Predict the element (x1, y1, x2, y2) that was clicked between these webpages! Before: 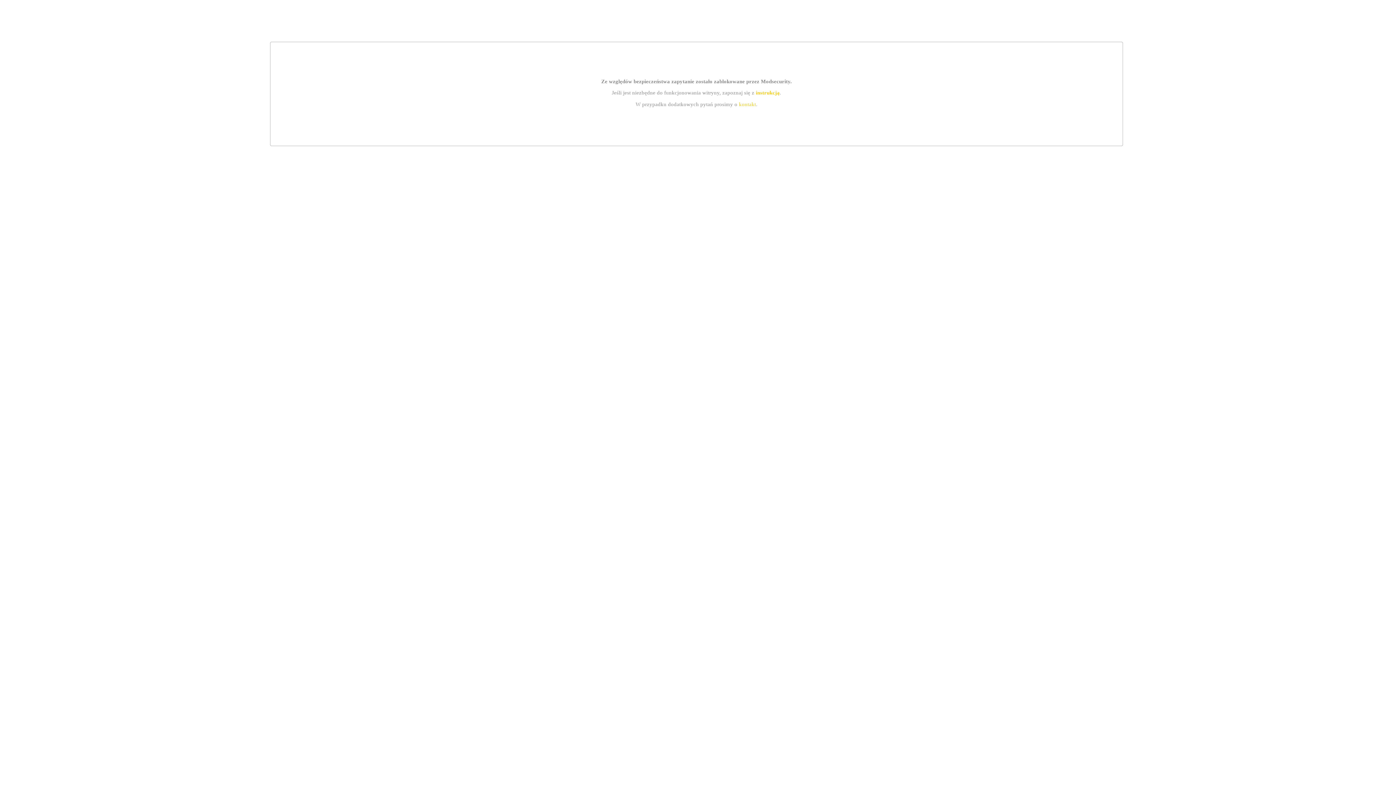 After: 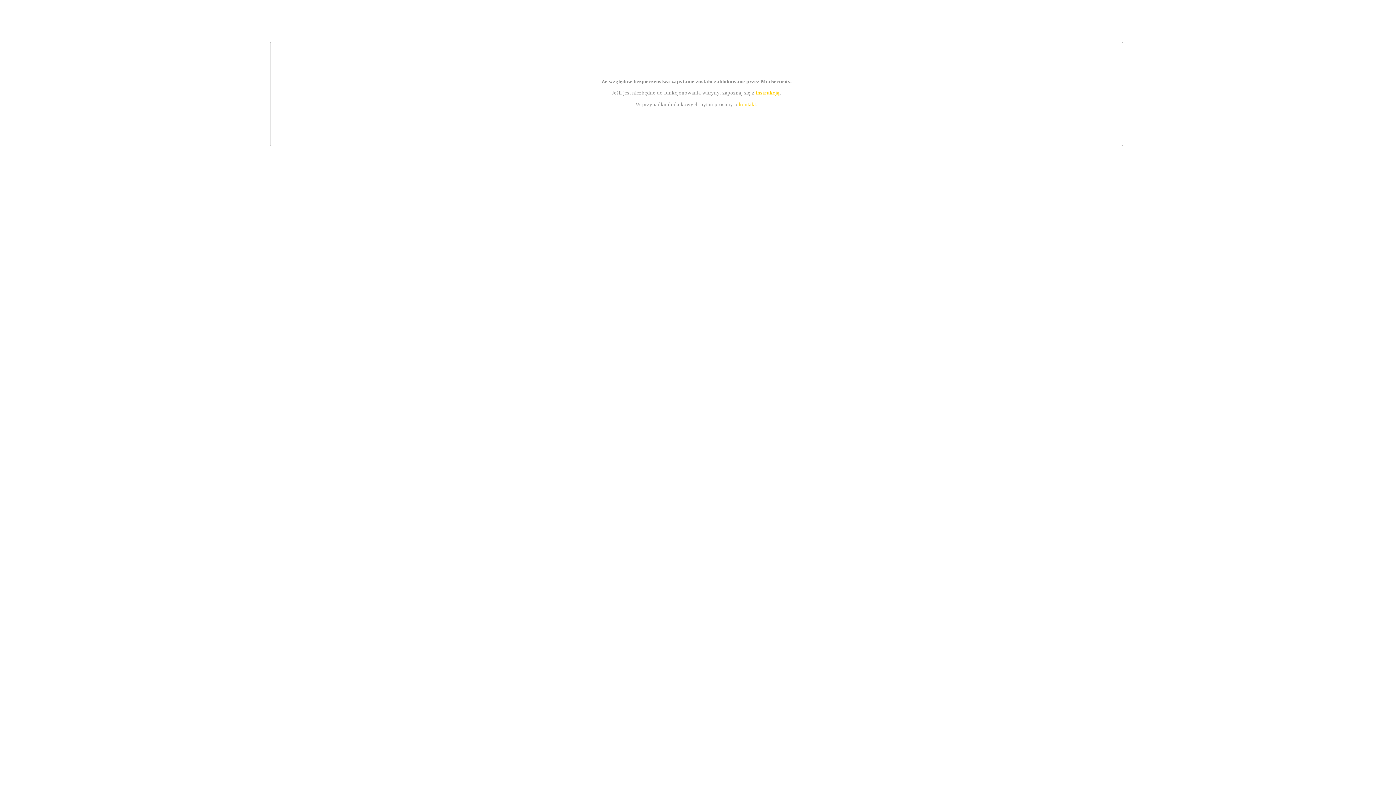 Action: bbox: (739, 101, 756, 107) label: kontakt